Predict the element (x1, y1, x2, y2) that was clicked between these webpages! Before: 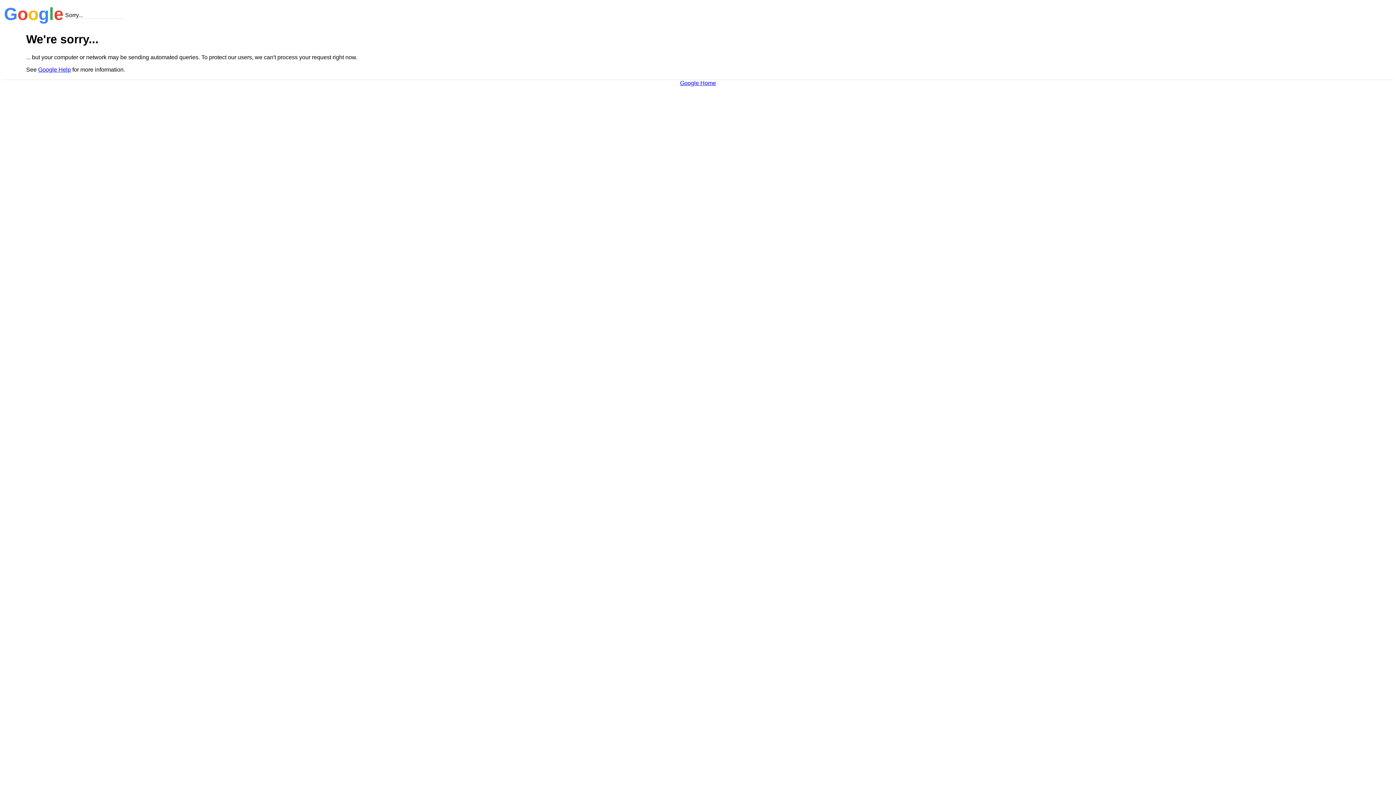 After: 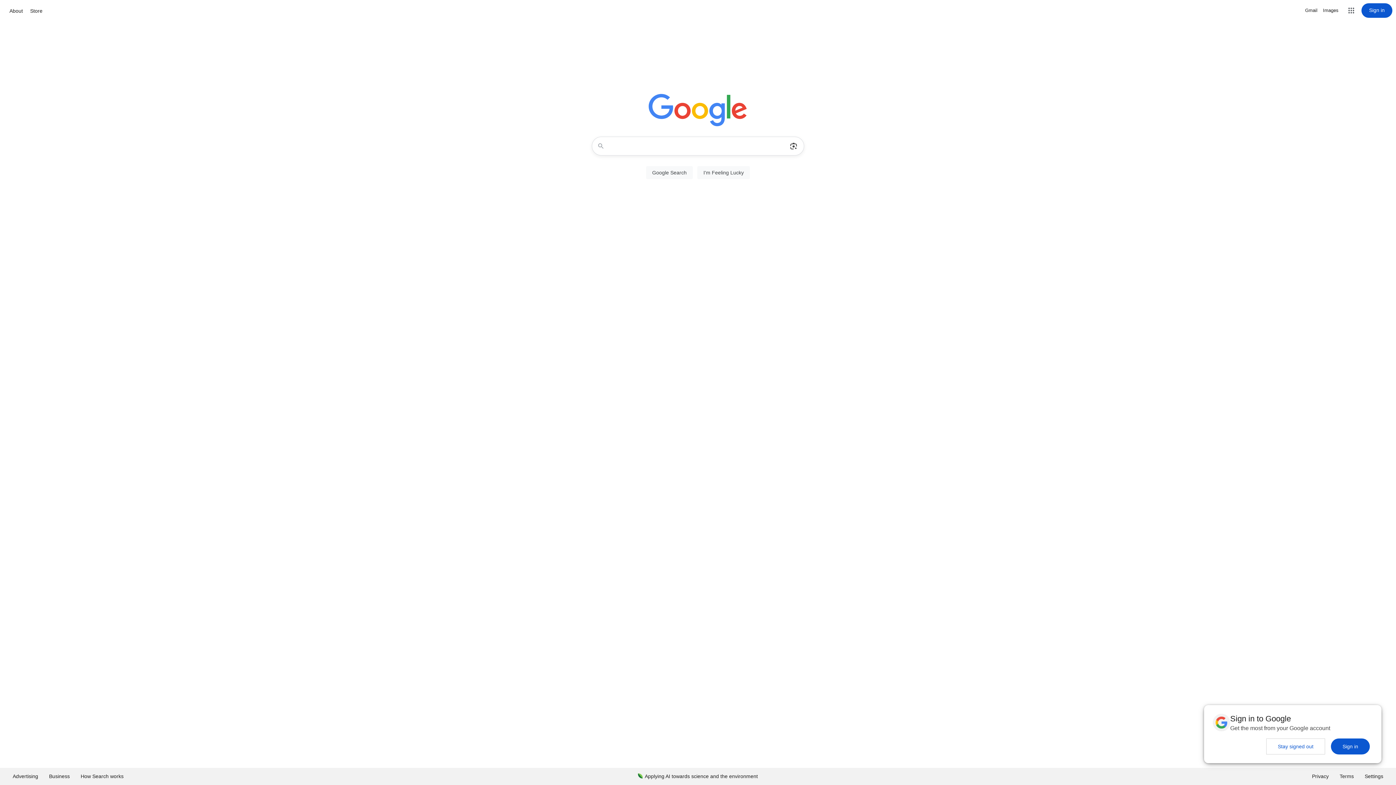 Action: bbox: (680, 79, 716, 86) label: Google Home